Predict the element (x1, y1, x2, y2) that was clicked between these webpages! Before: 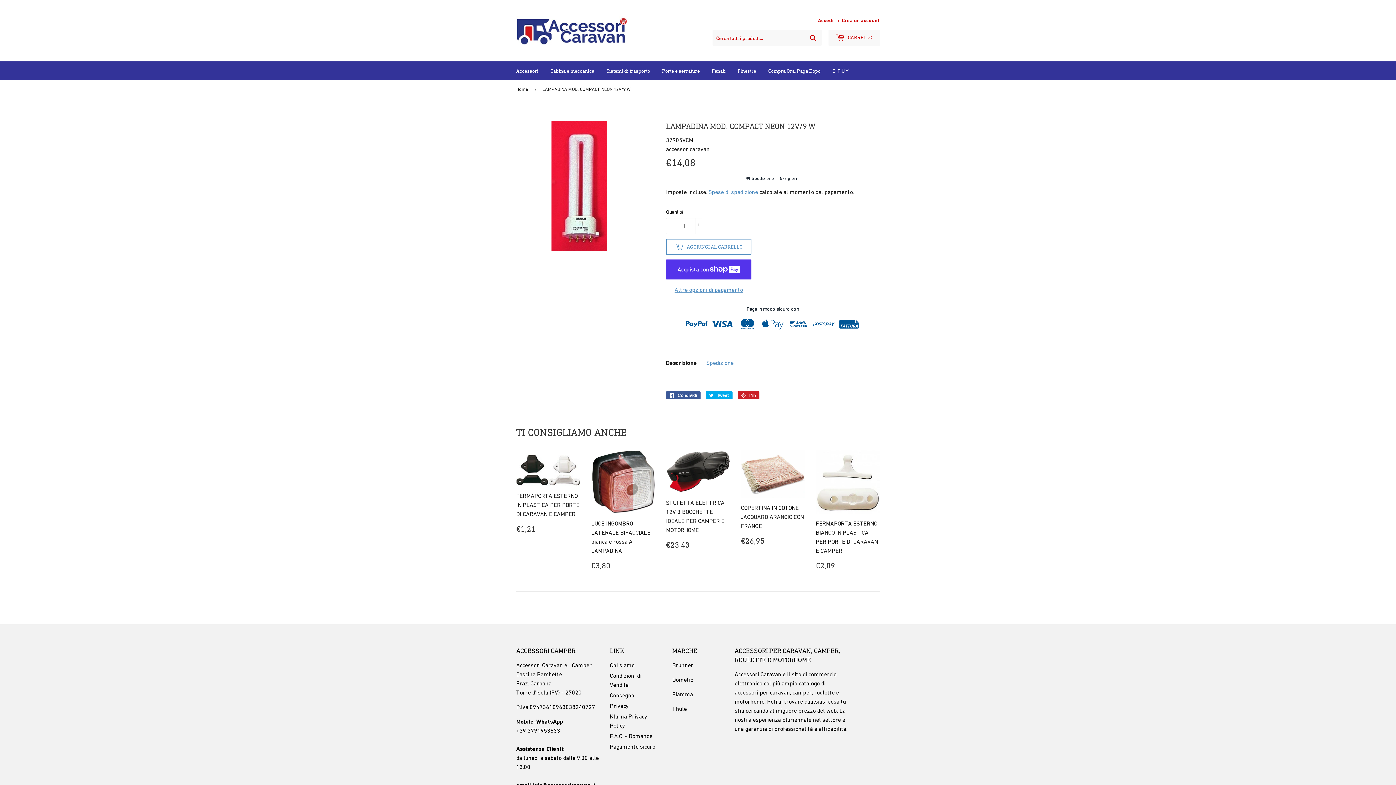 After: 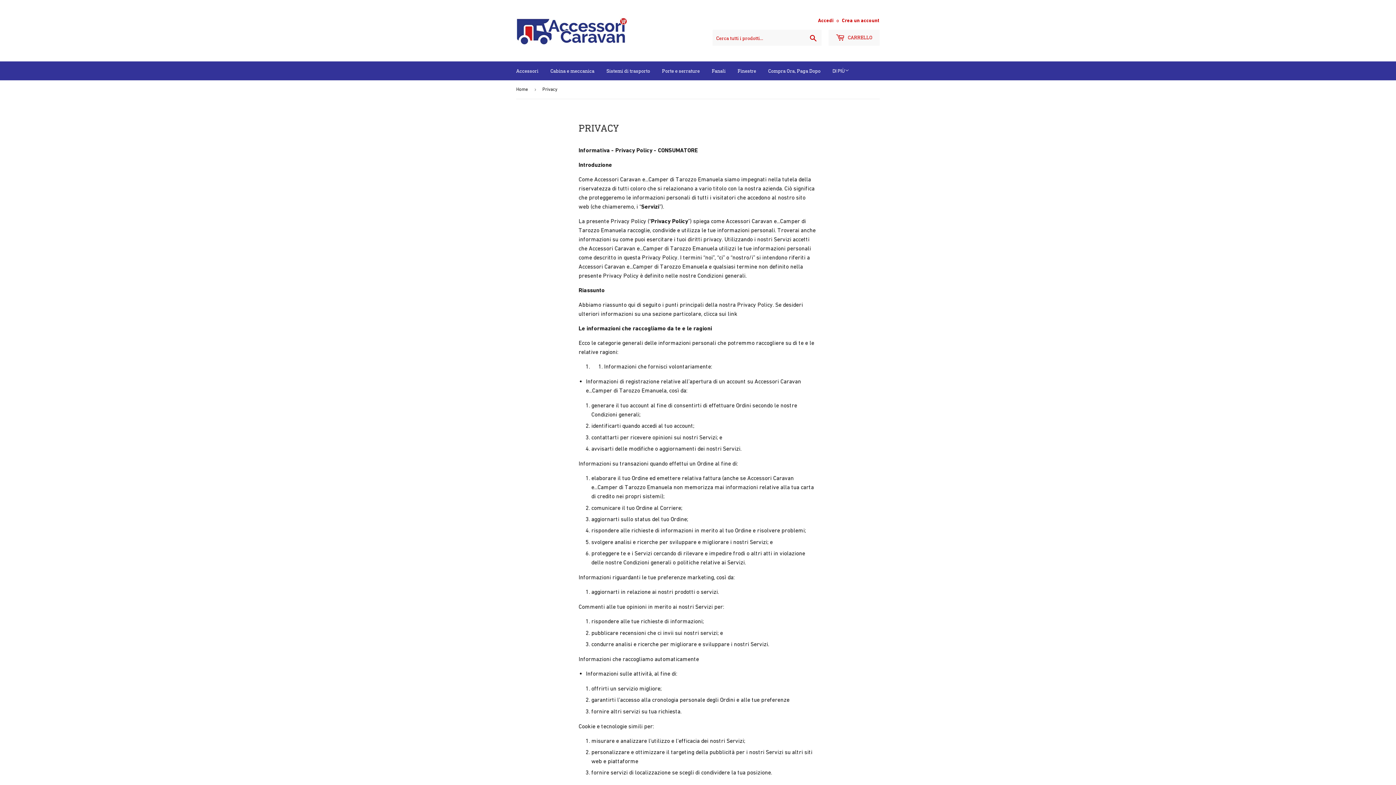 Action: bbox: (610, 702, 628, 709) label: Privacy